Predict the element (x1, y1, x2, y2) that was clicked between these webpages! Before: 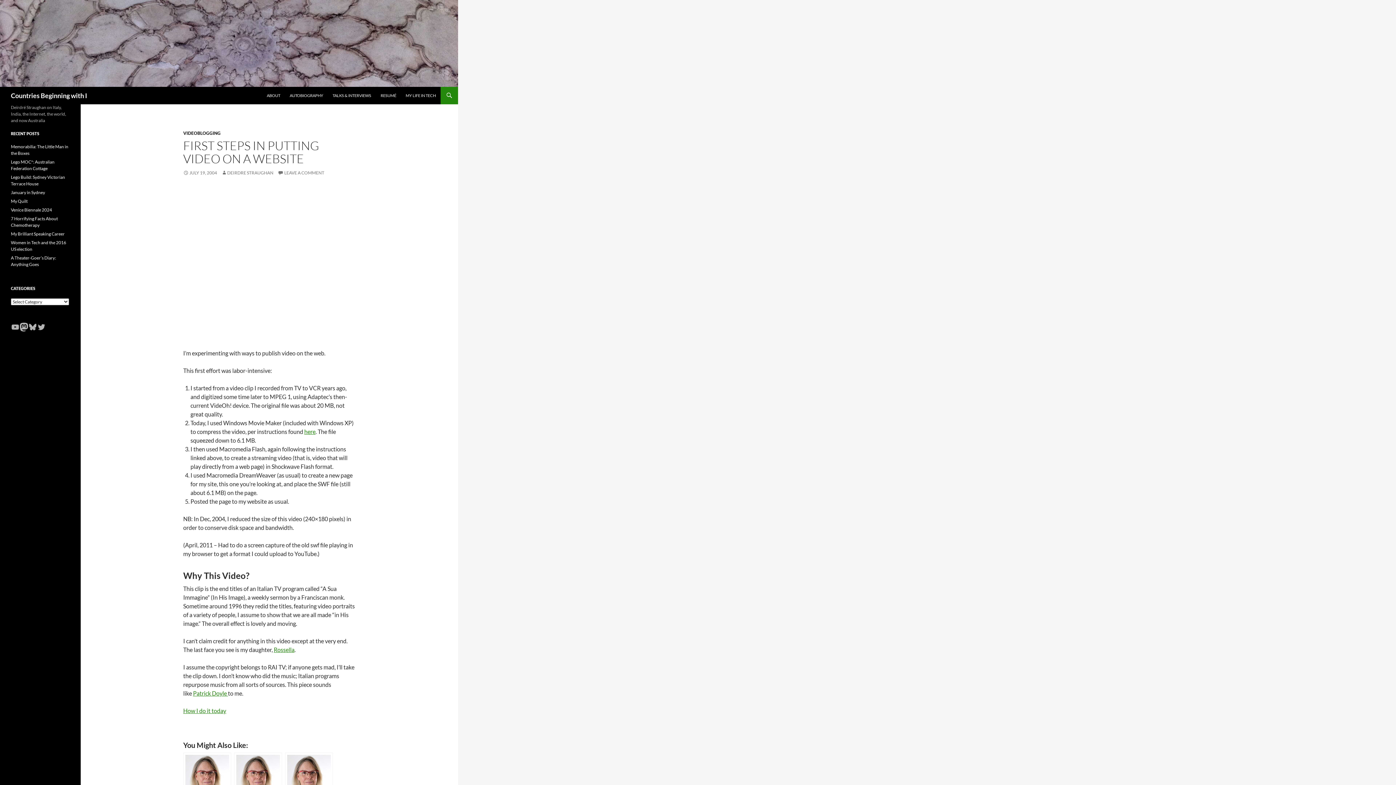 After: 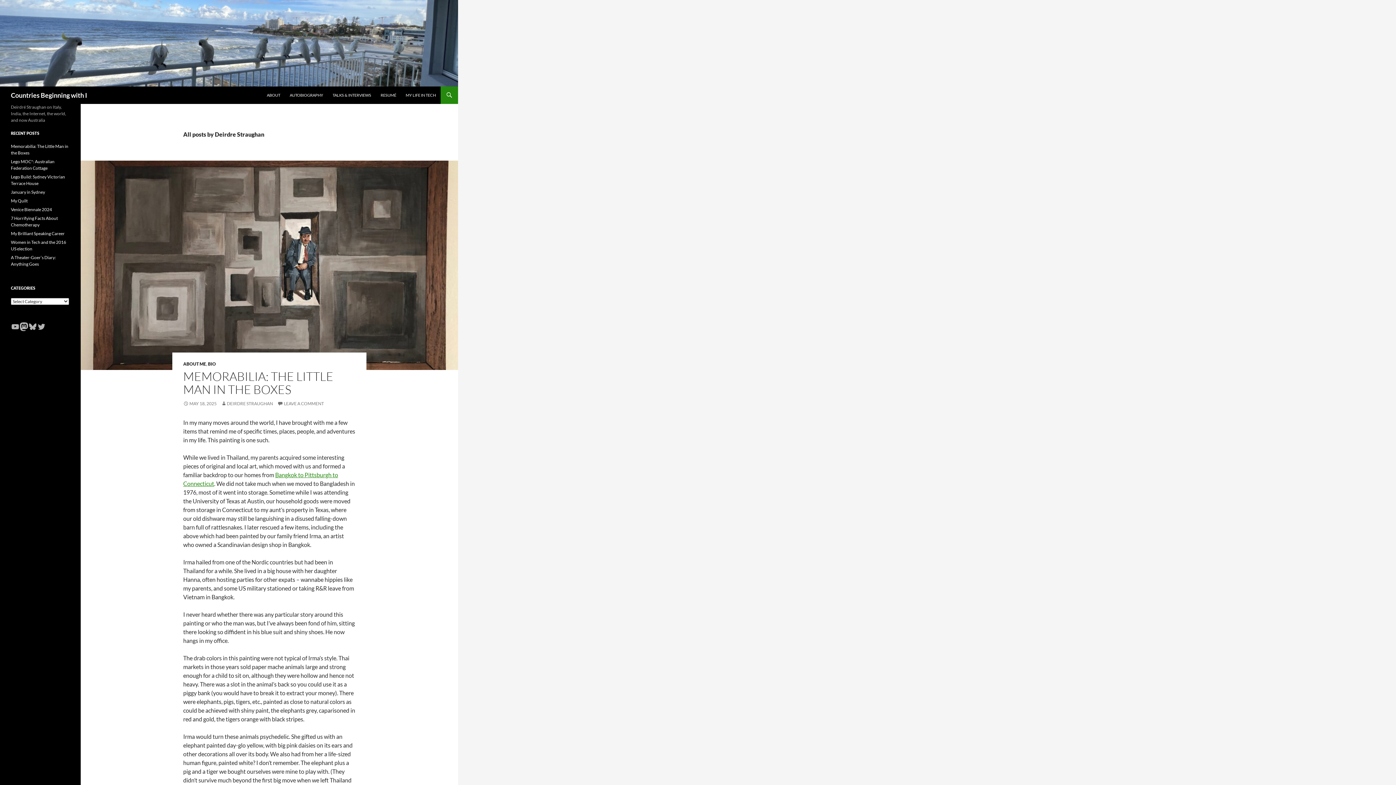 Action: bbox: (221, 170, 273, 175) label: DEIRDRE STRAUGHAN